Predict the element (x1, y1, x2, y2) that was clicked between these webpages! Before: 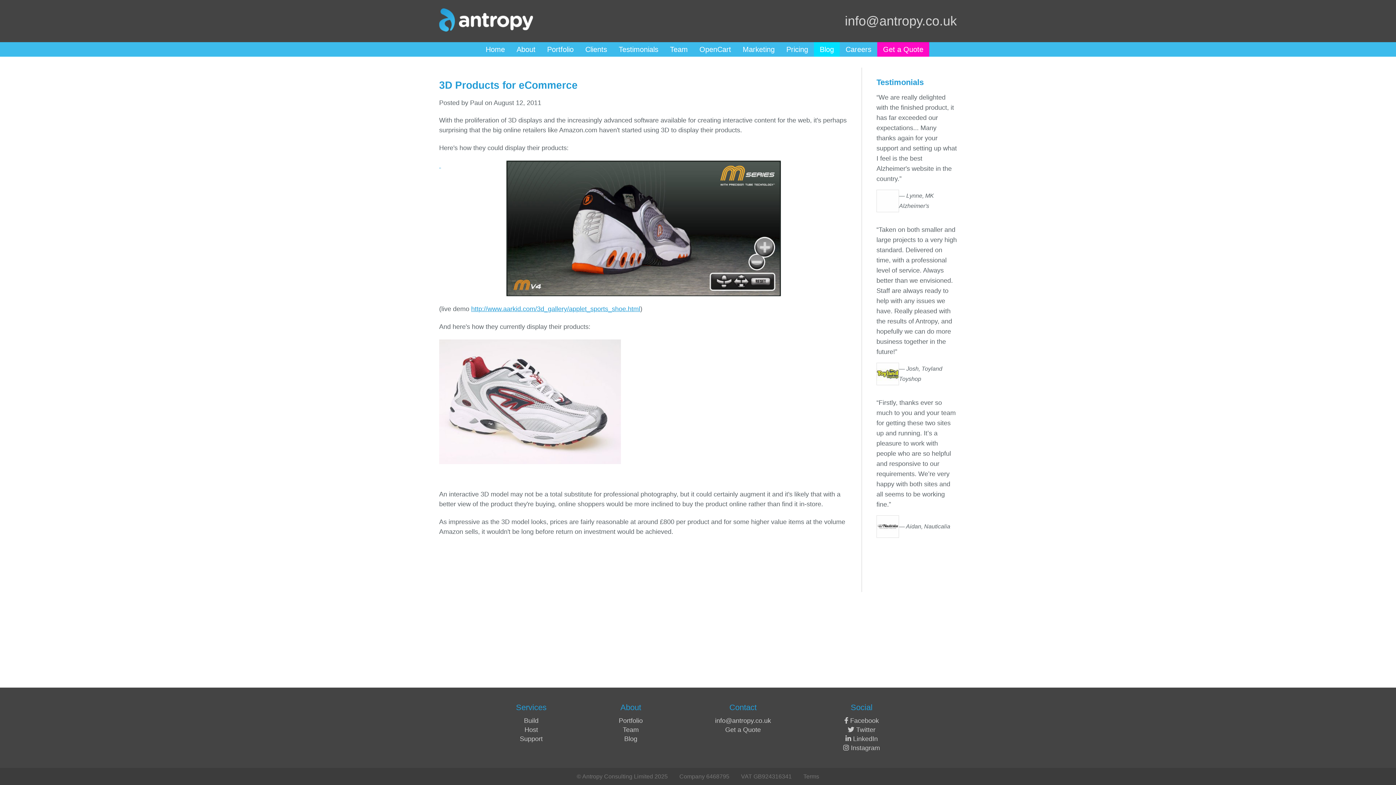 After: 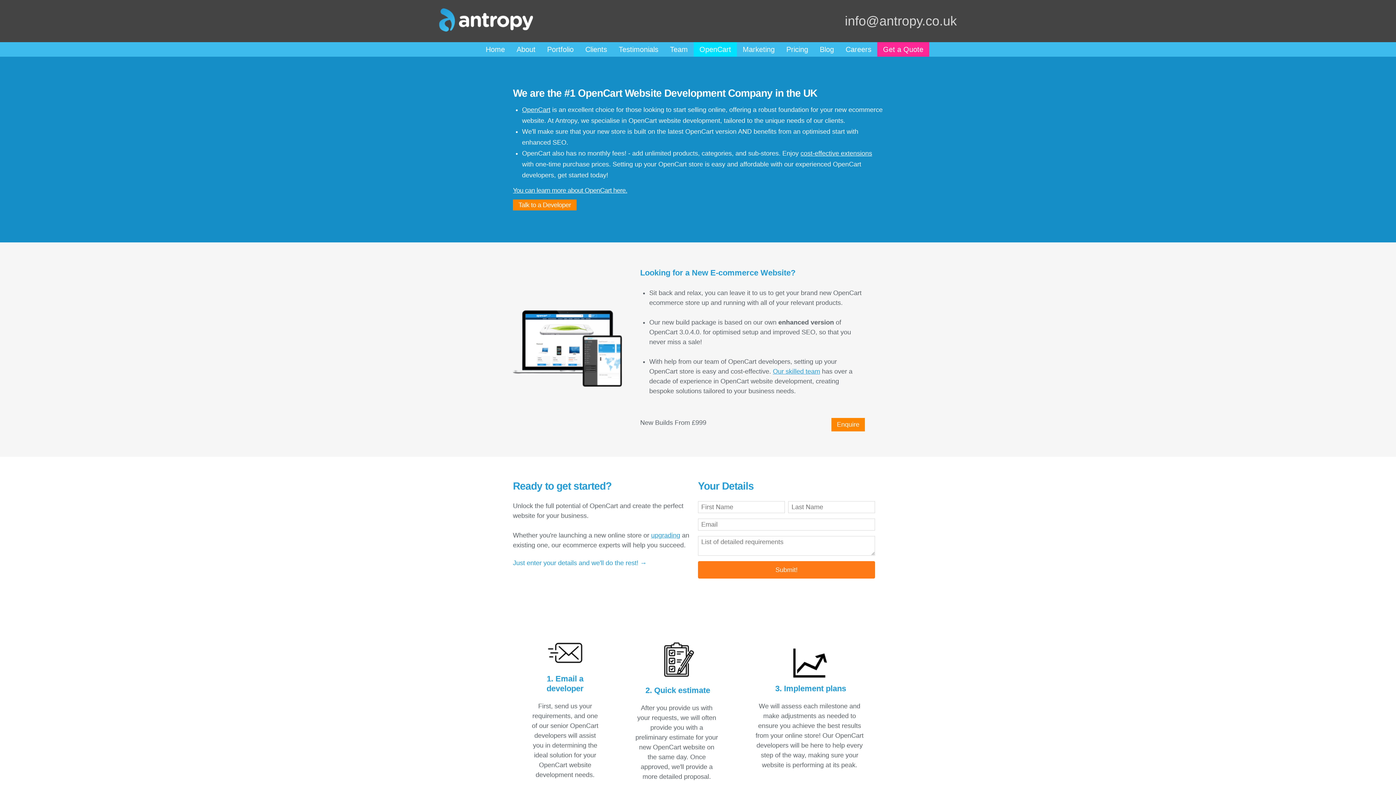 Action: bbox: (524, 717, 538, 724) label: Build